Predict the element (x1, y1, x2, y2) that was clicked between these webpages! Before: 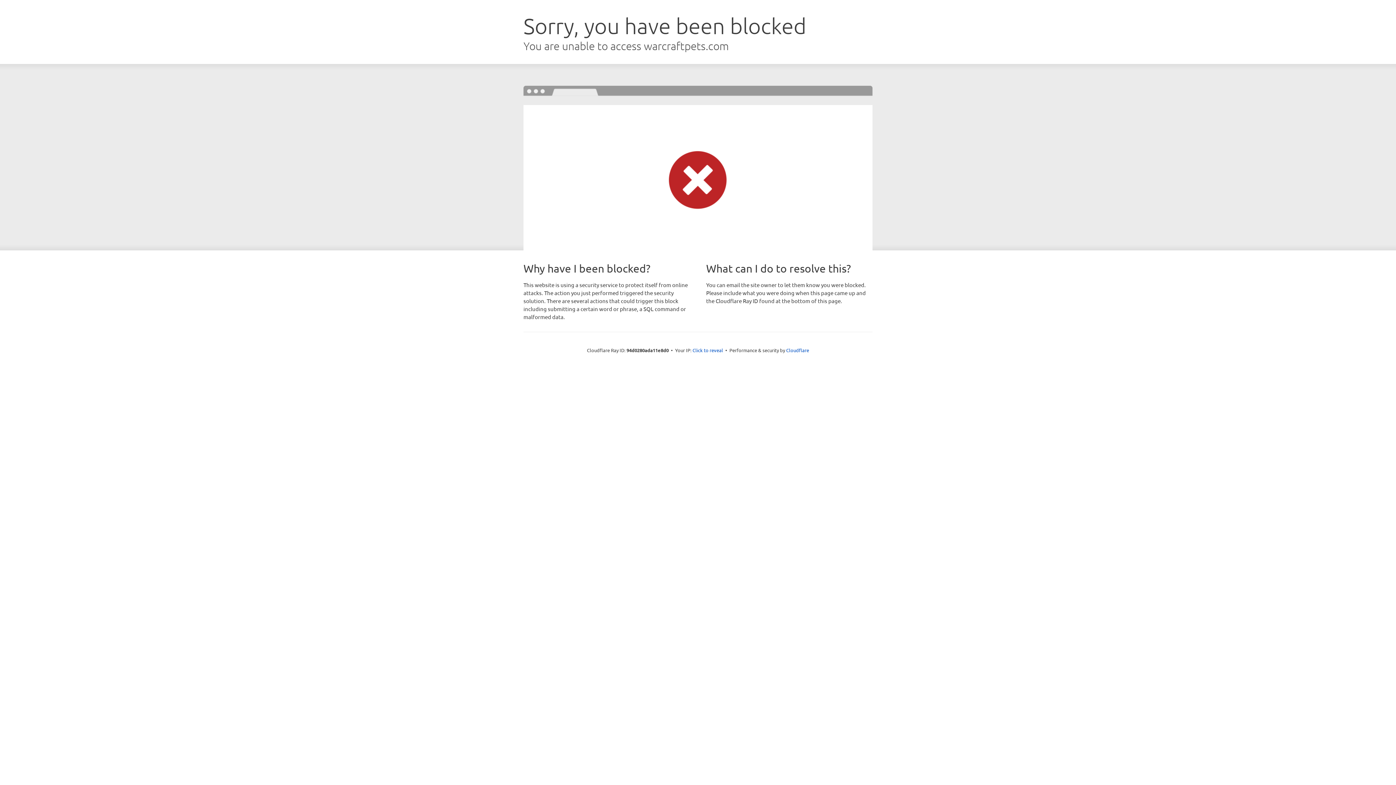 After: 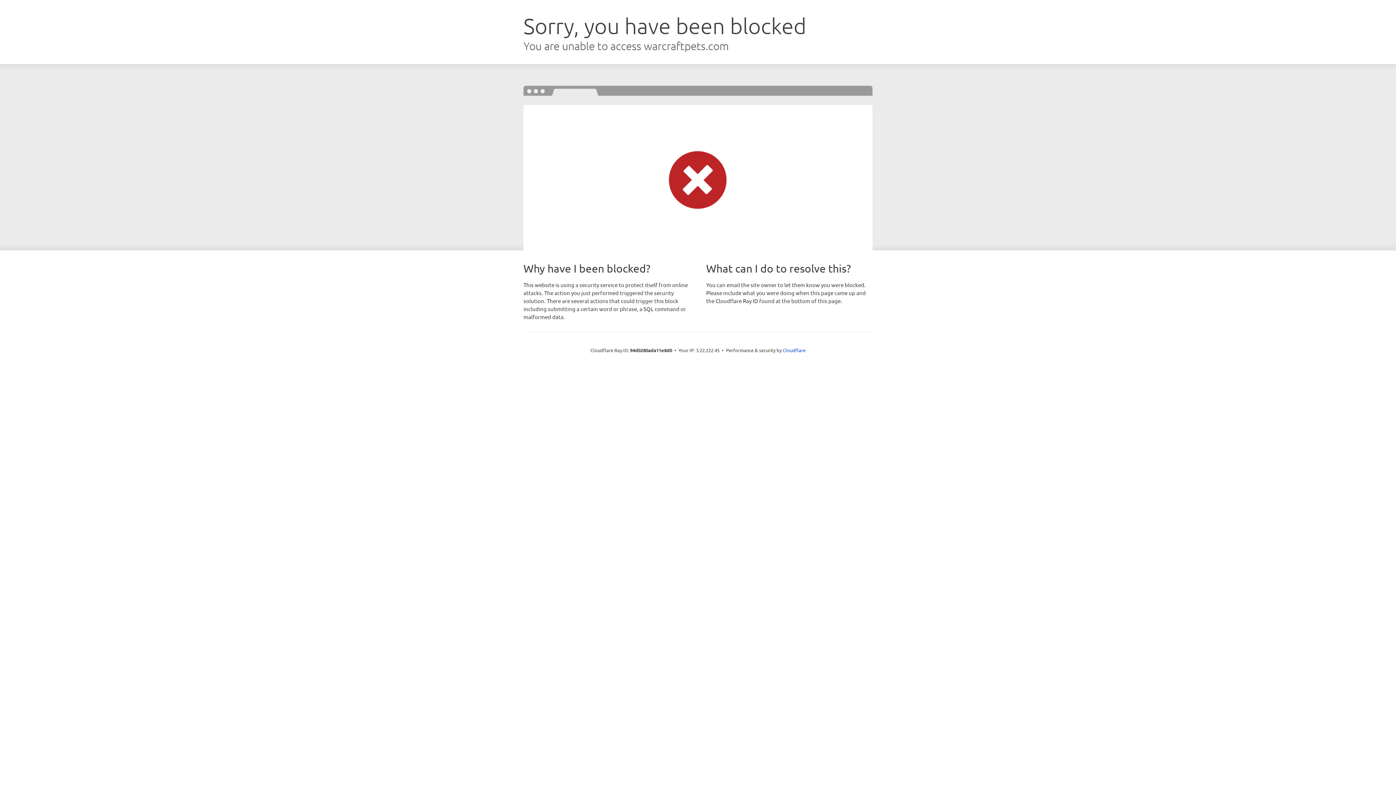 Action: bbox: (692, 346, 723, 353) label: Click to reveal